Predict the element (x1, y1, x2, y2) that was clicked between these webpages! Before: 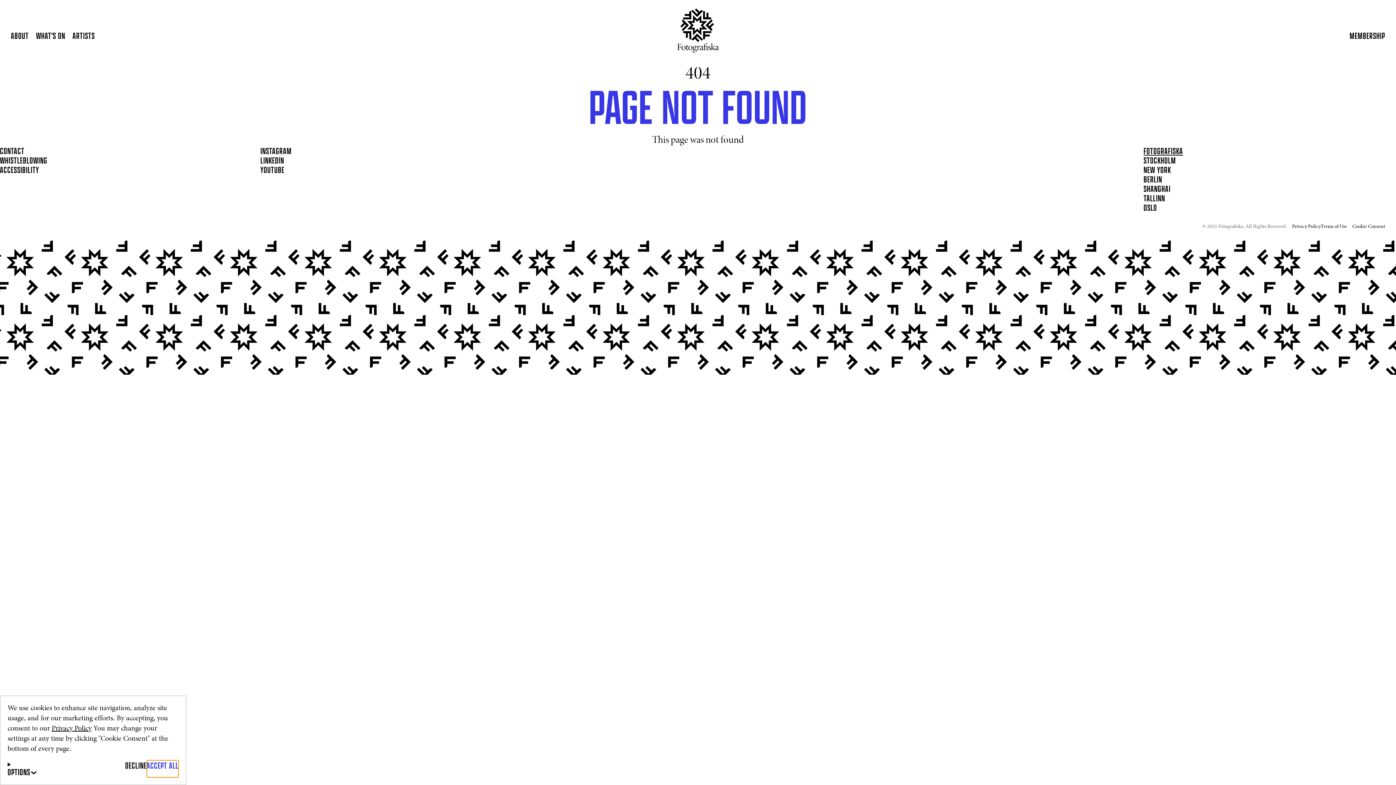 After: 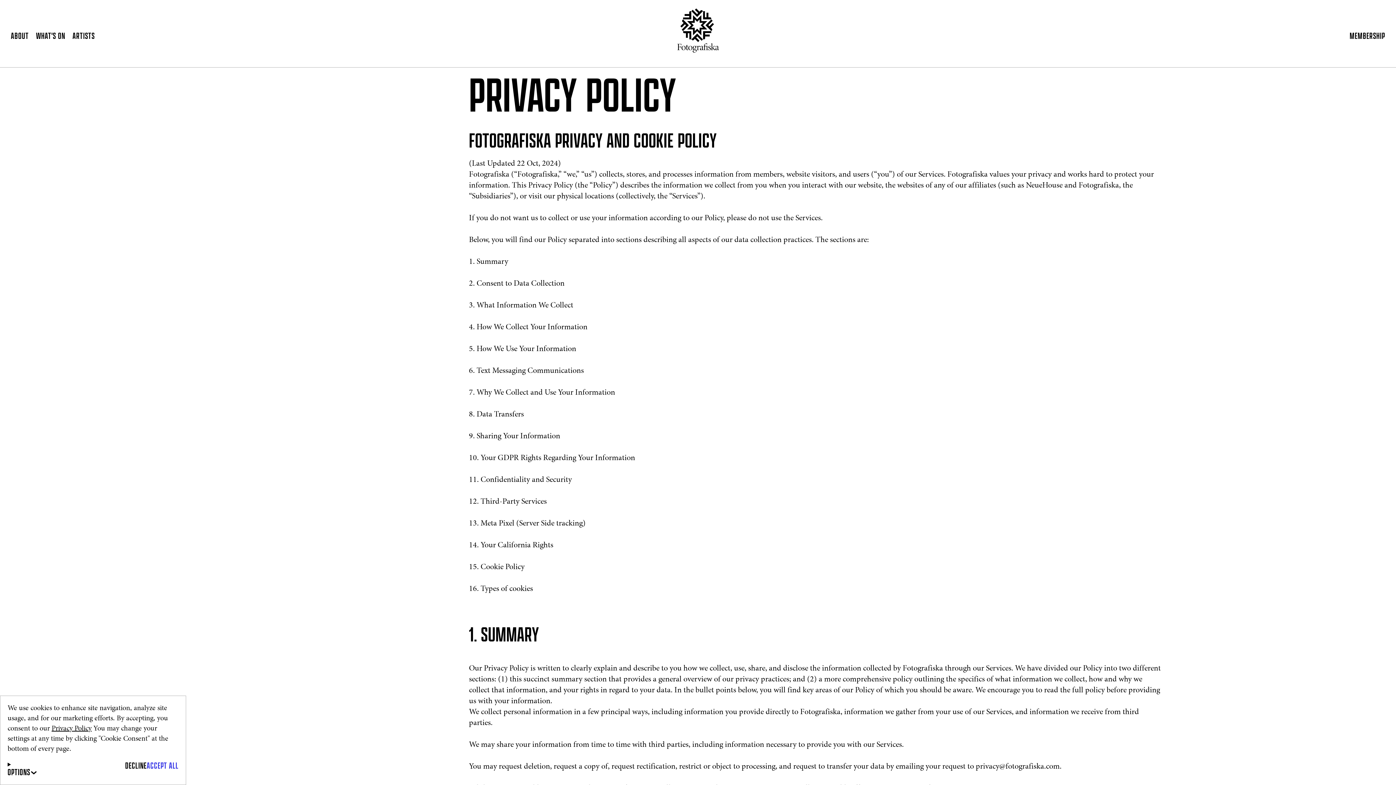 Action: bbox: (1292, 224, 1321, 229) label: Privacy Policy